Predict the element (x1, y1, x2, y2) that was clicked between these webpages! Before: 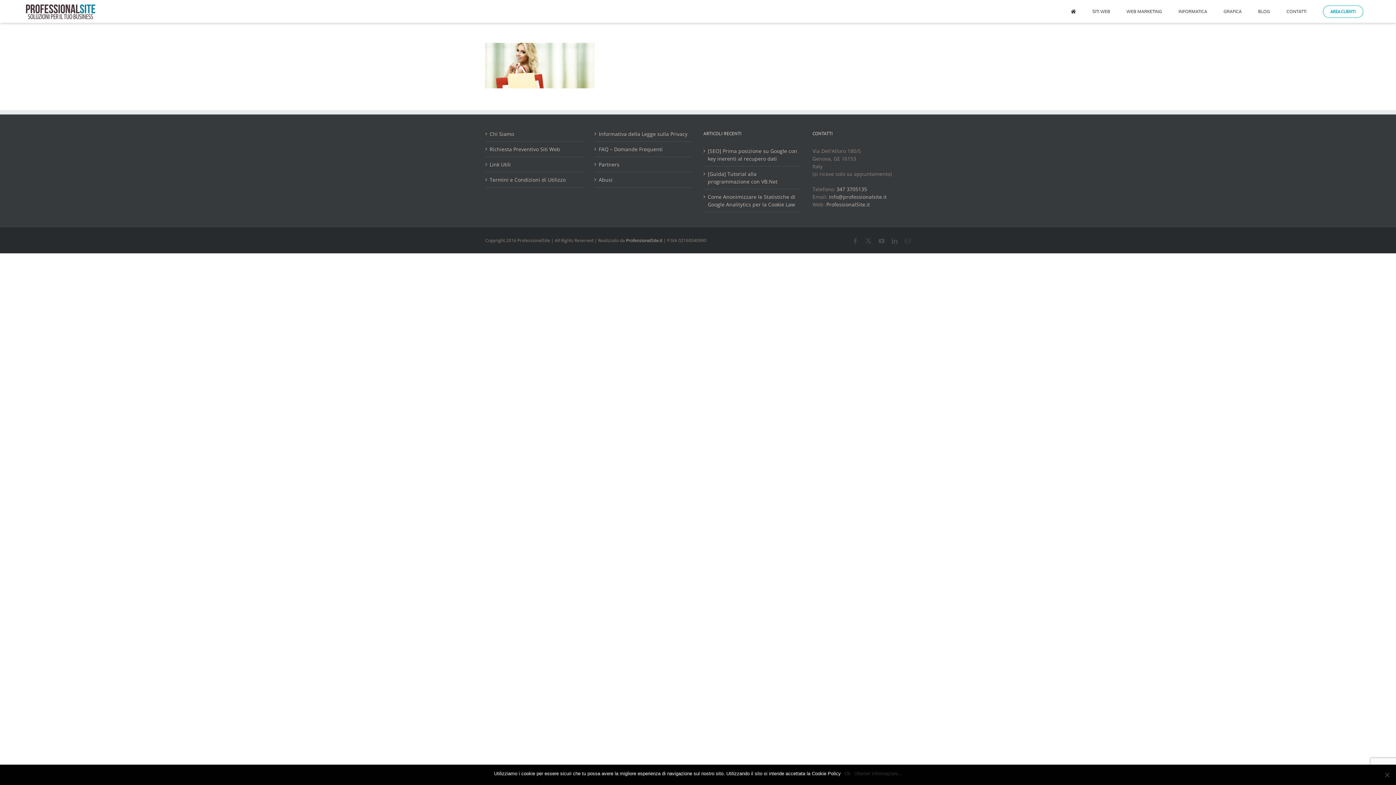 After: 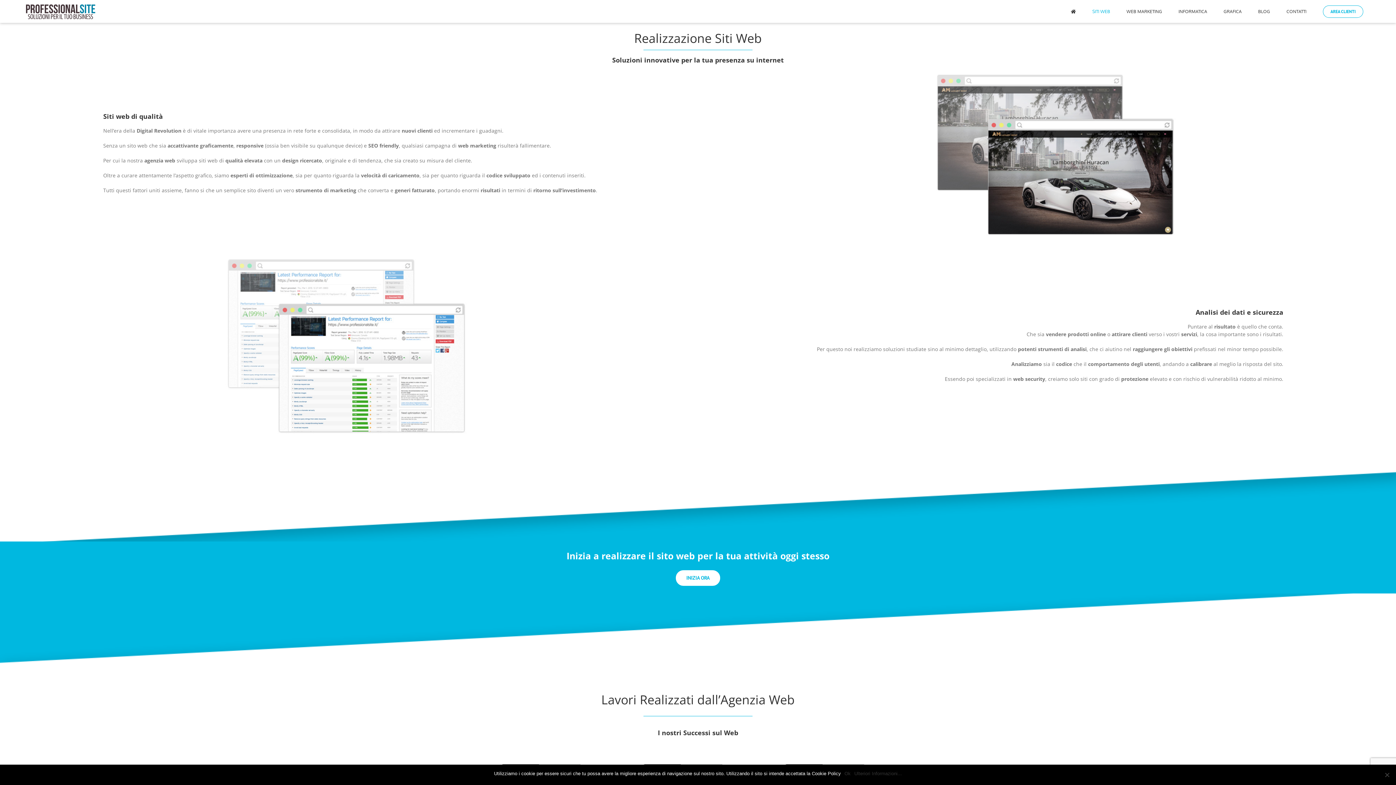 Action: label: SITI WEB bbox: (1084, 0, 1118, 22)